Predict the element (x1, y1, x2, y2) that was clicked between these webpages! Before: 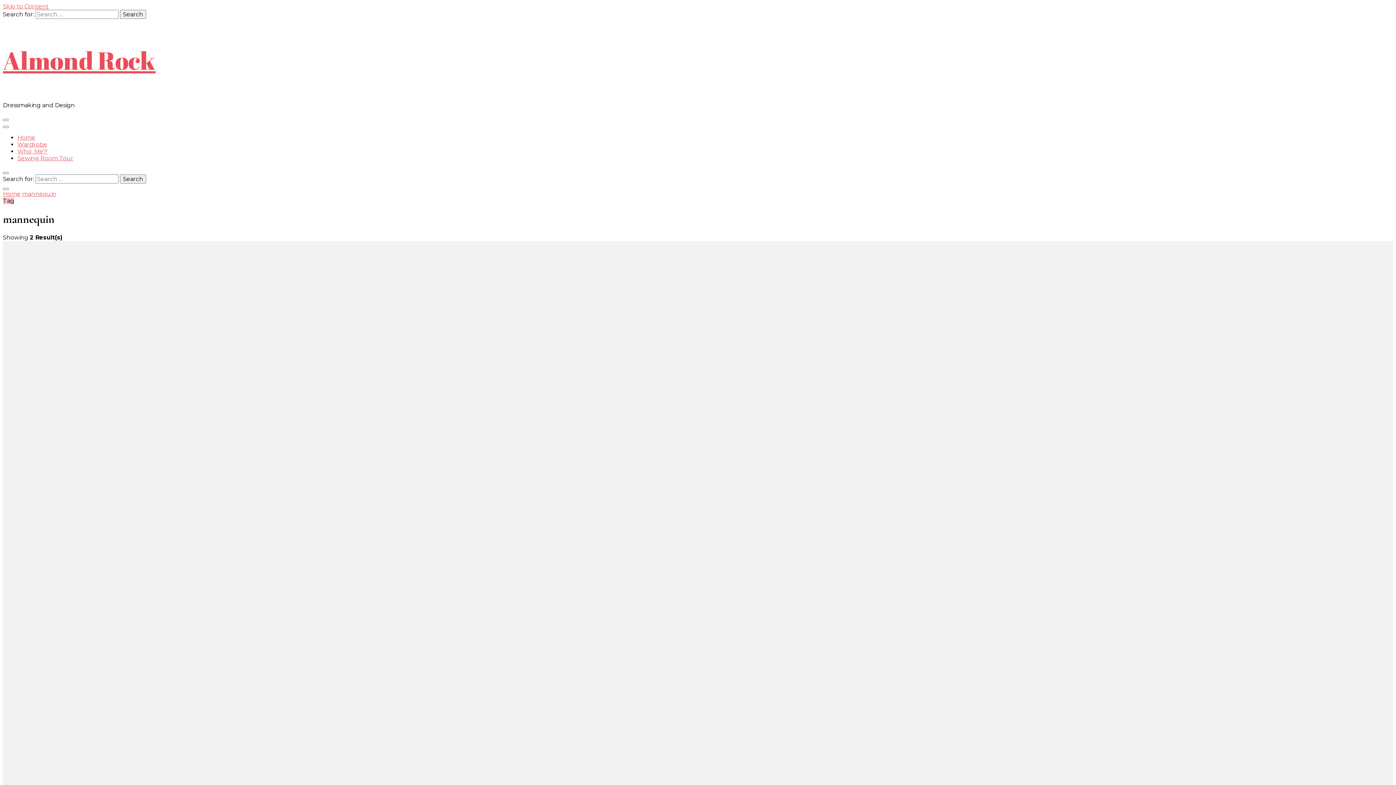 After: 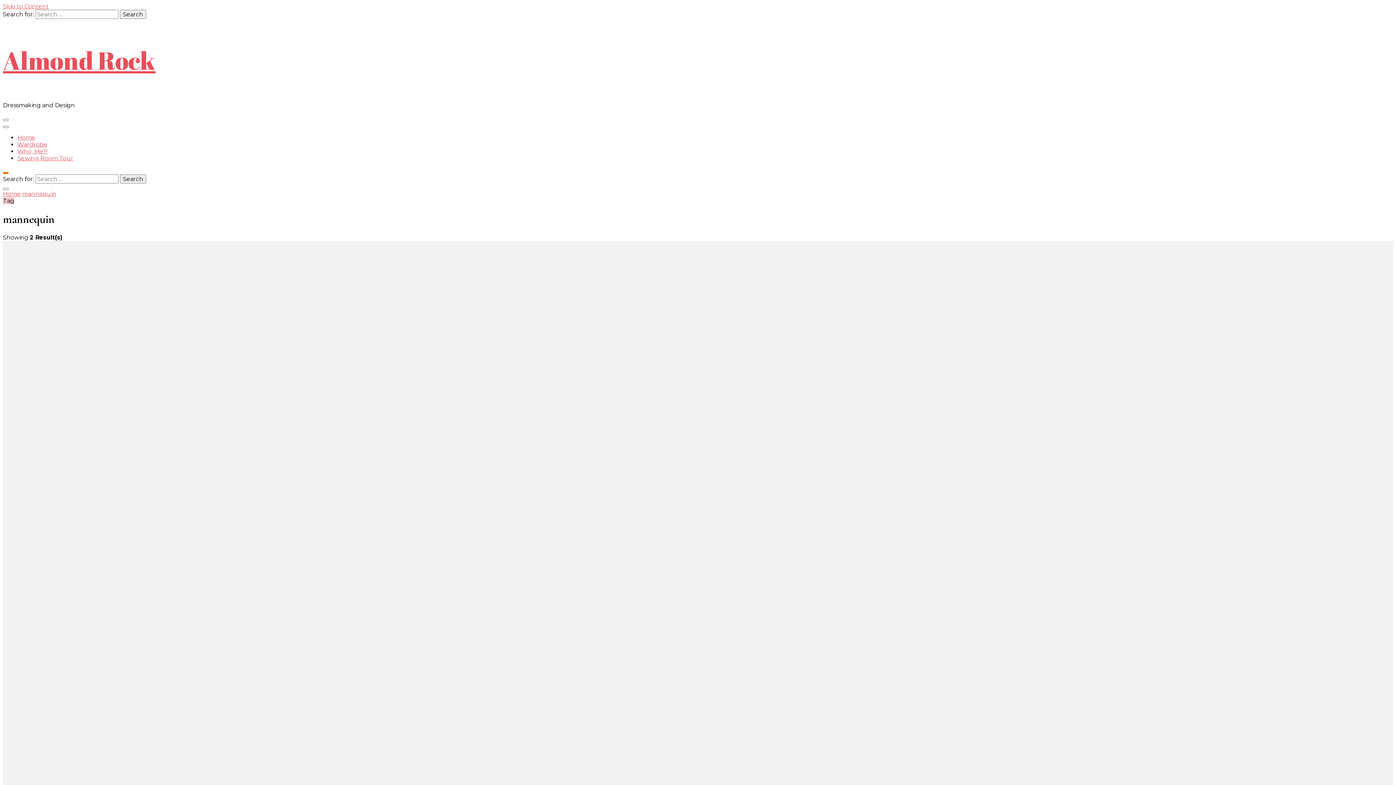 Action: label: search form toggle bbox: (2, 172, 8, 174)